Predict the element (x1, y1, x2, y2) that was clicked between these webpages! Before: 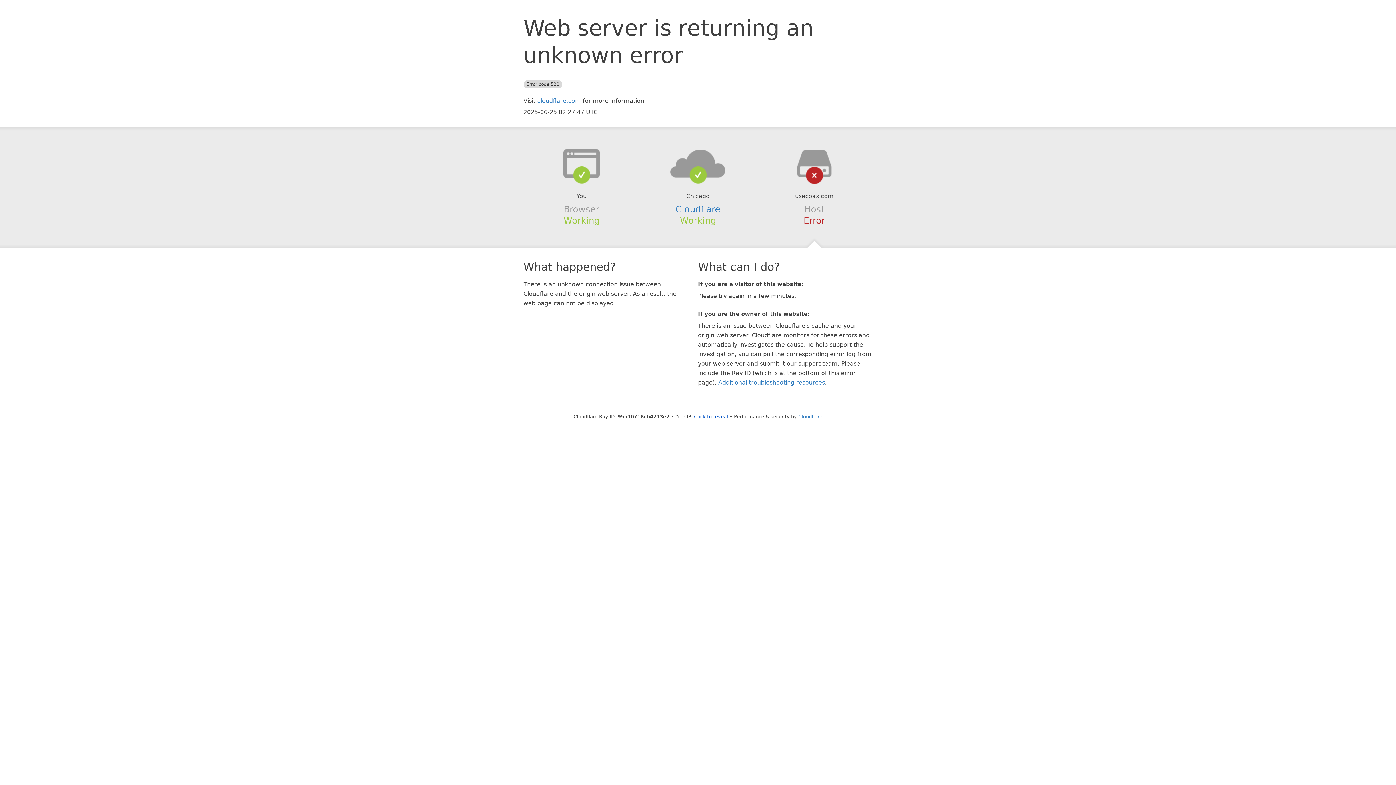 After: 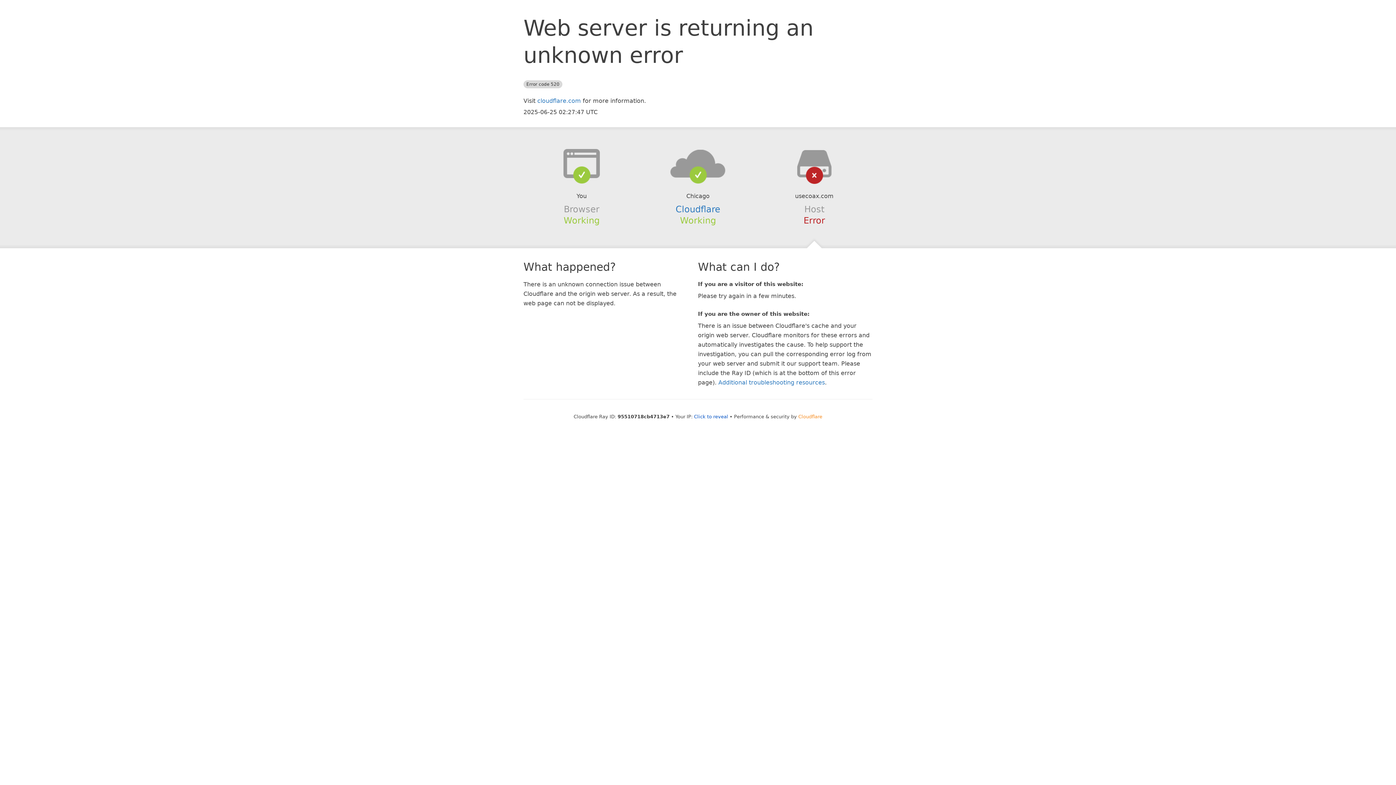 Action: label: Cloudflare bbox: (798, 414, 822, 419)